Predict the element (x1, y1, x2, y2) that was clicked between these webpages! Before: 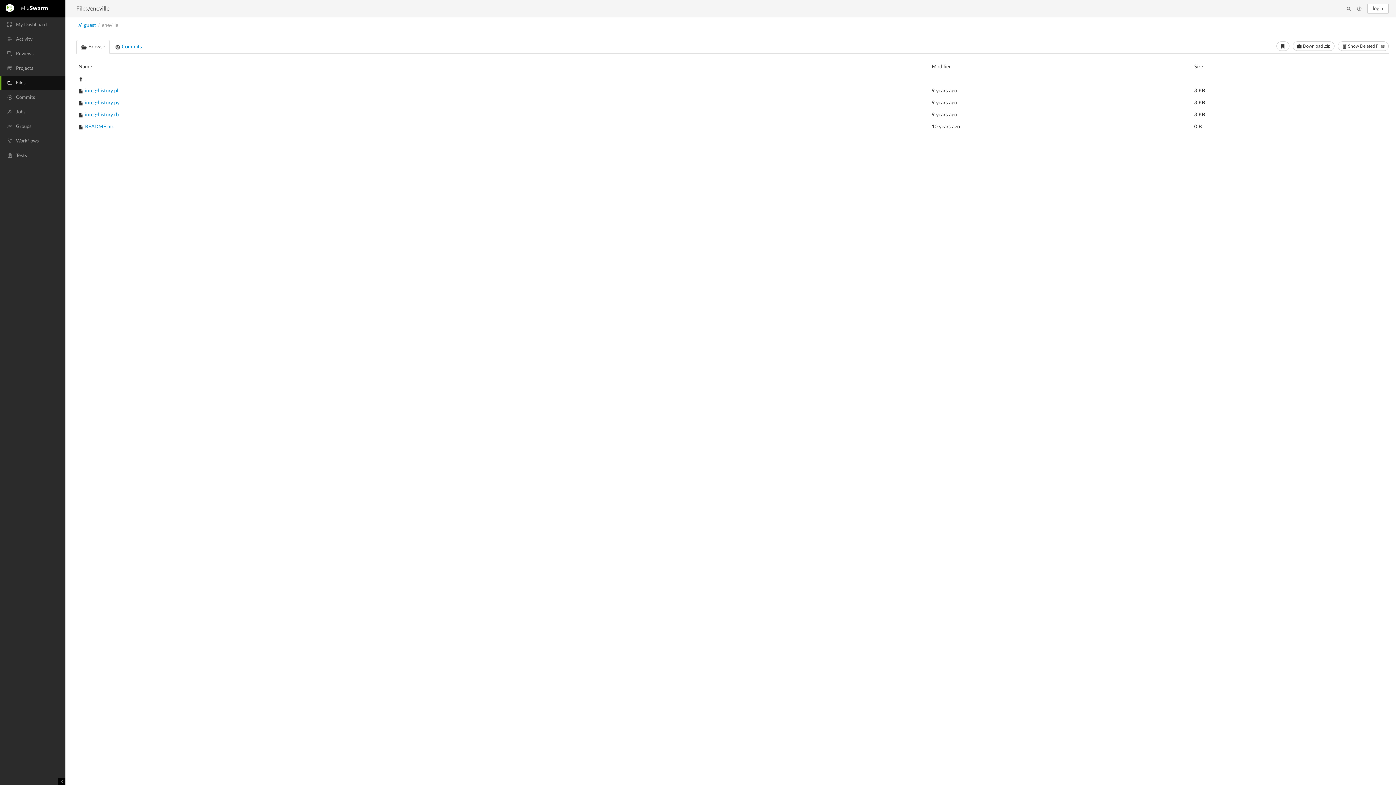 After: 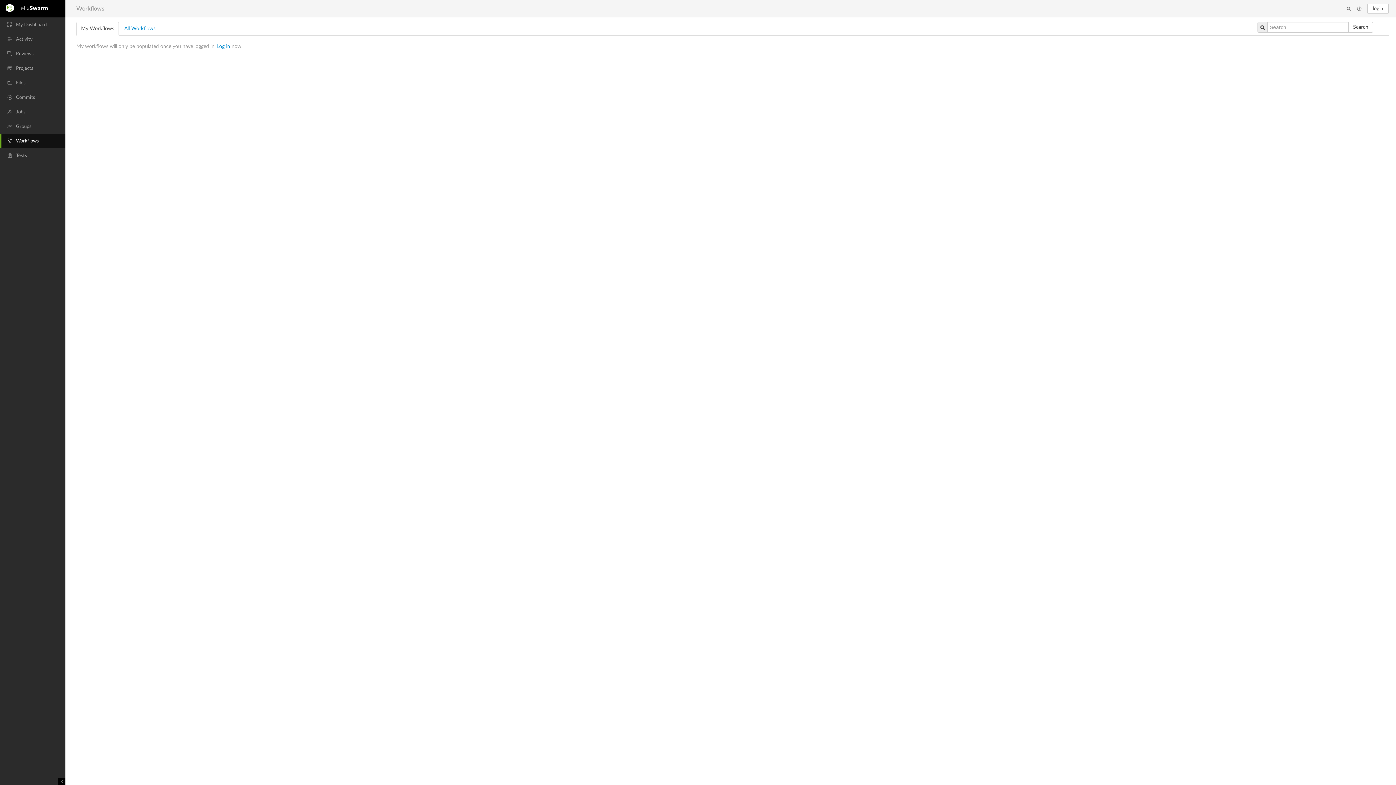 Action: label: Workflows bbox: (0, 135, 41, 146)